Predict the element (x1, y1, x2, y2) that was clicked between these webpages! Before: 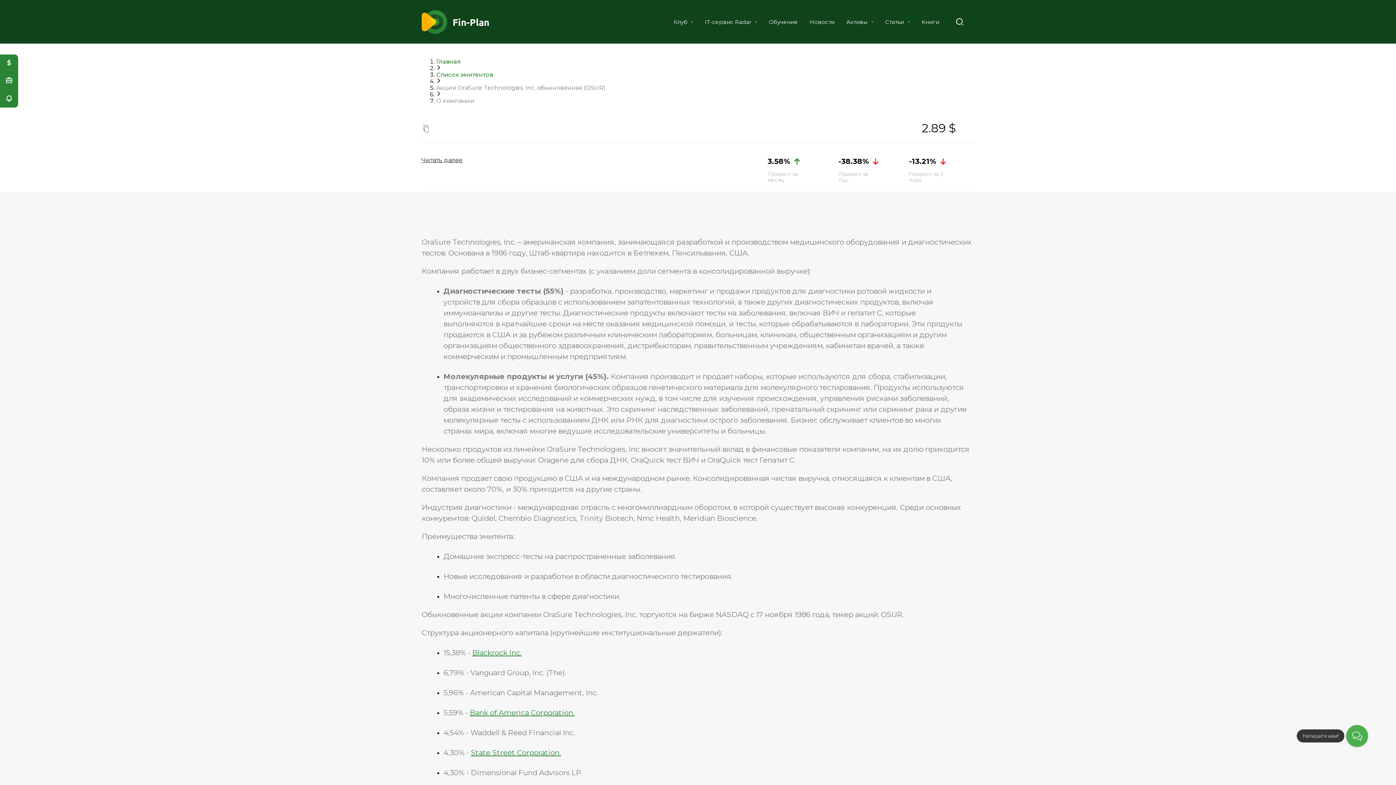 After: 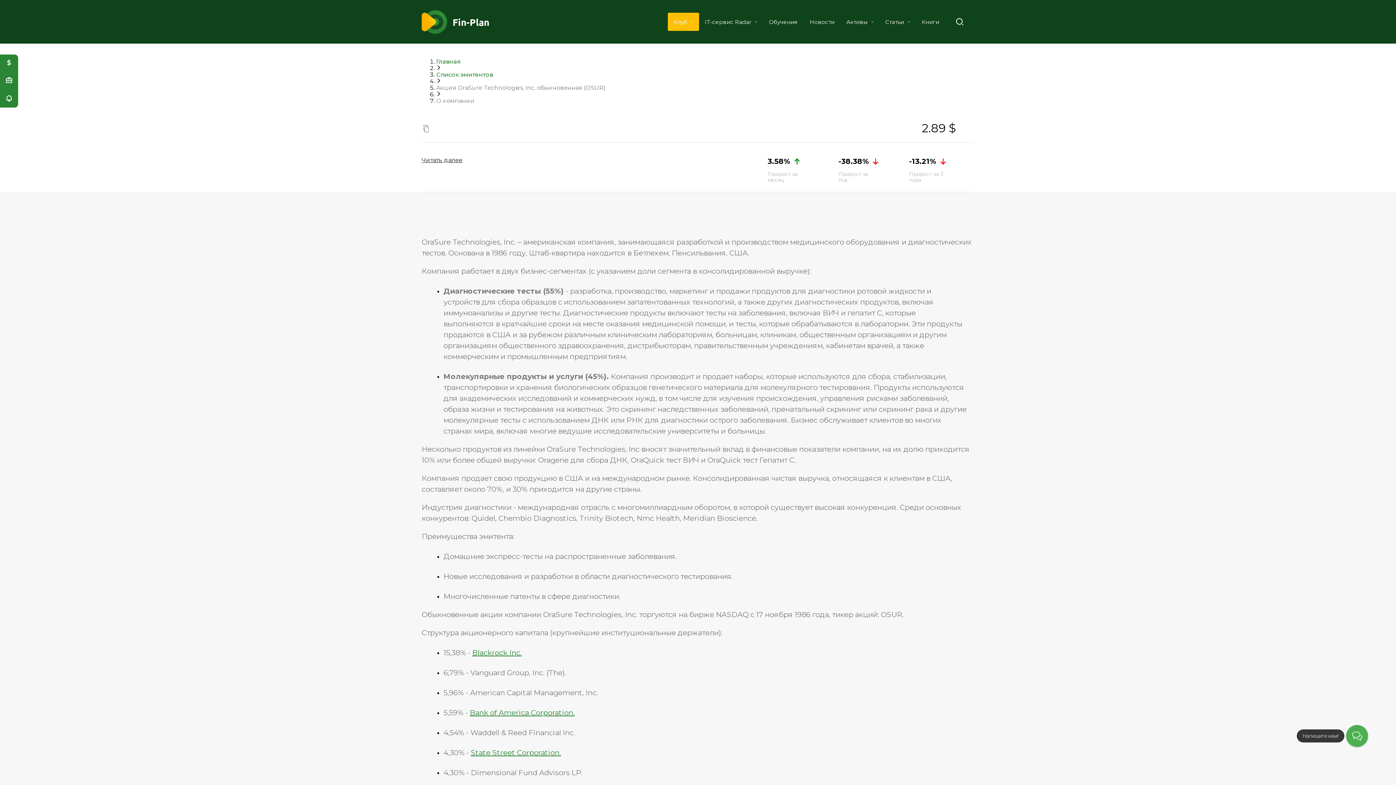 Action: label: Клуб bbox: (668, 12, 699, 30)